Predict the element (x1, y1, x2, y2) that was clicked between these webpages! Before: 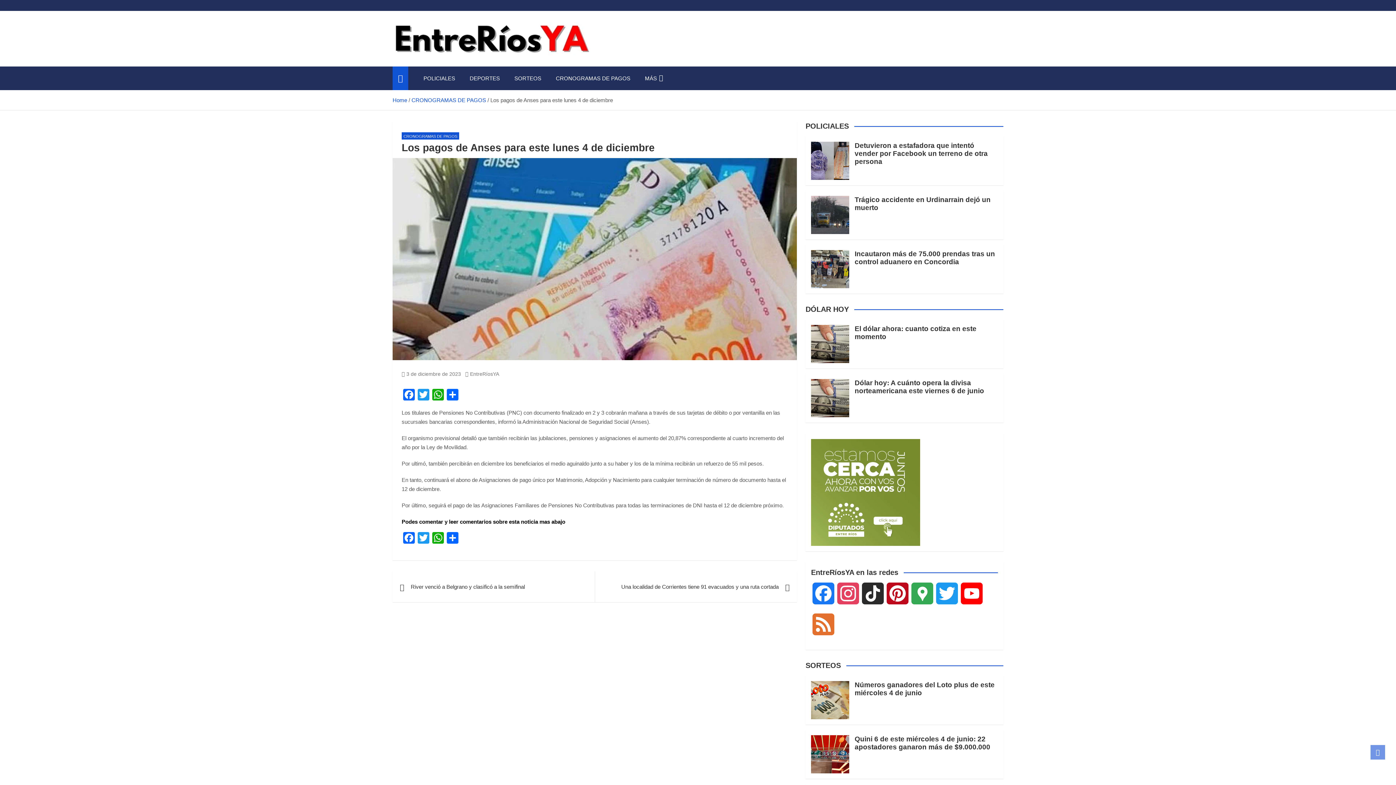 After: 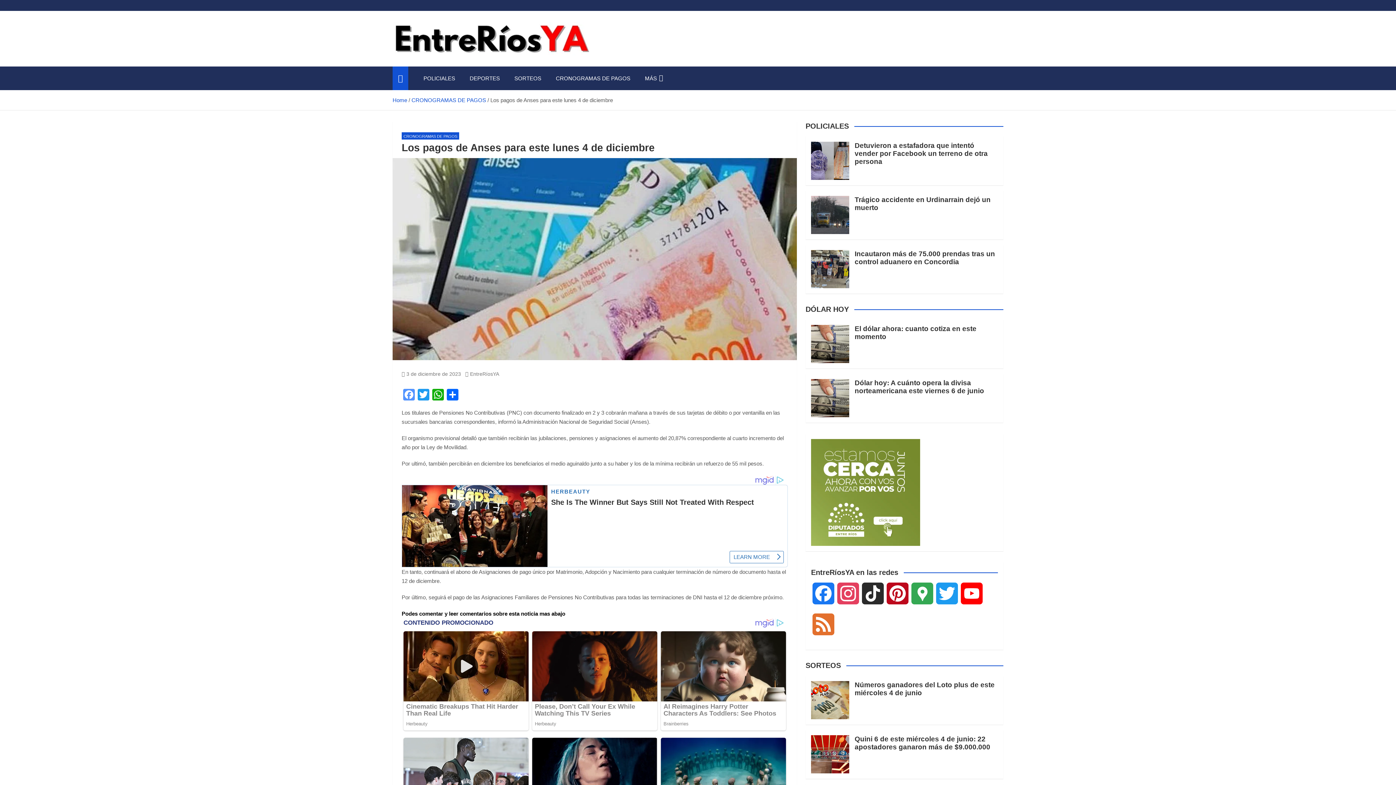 Action: label: Facebook bbox: (401, 389, 416, 402)